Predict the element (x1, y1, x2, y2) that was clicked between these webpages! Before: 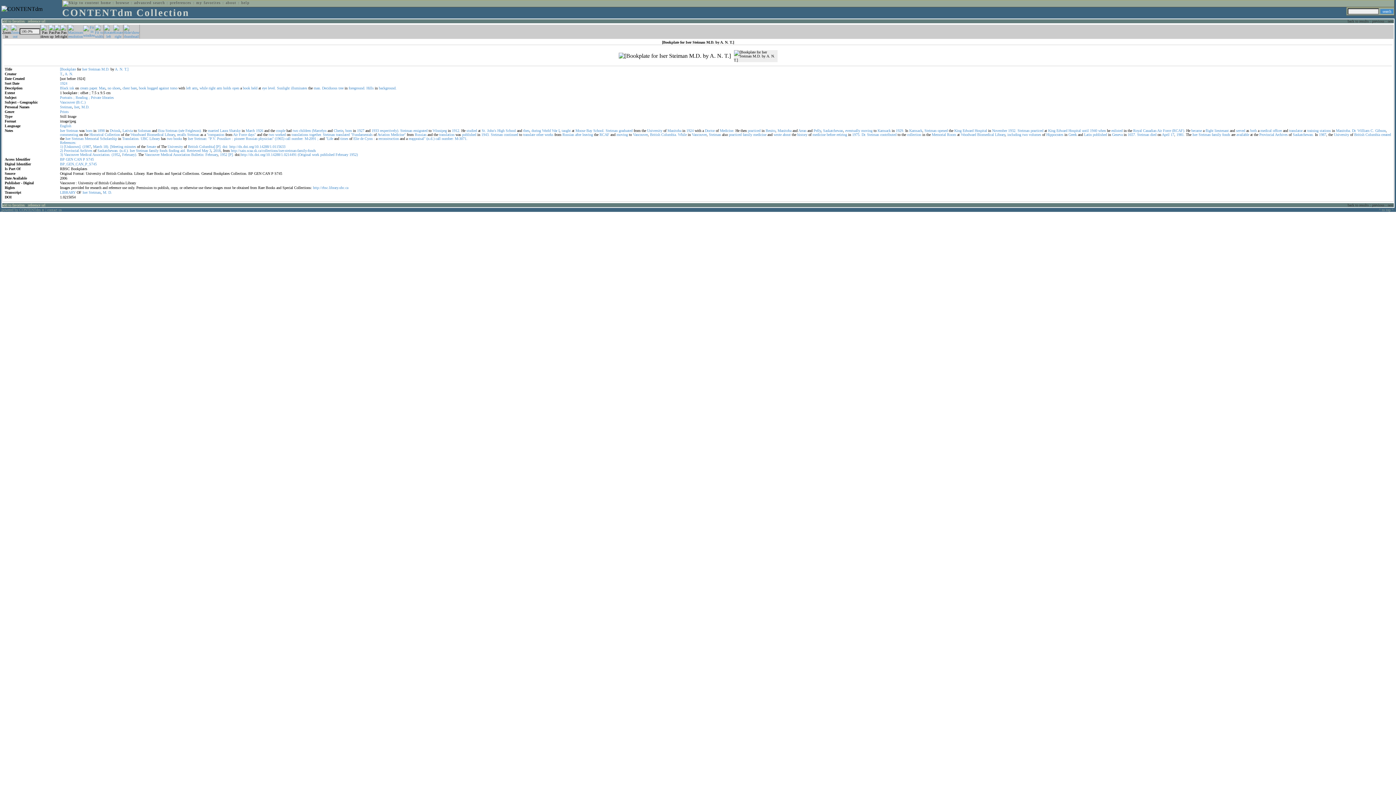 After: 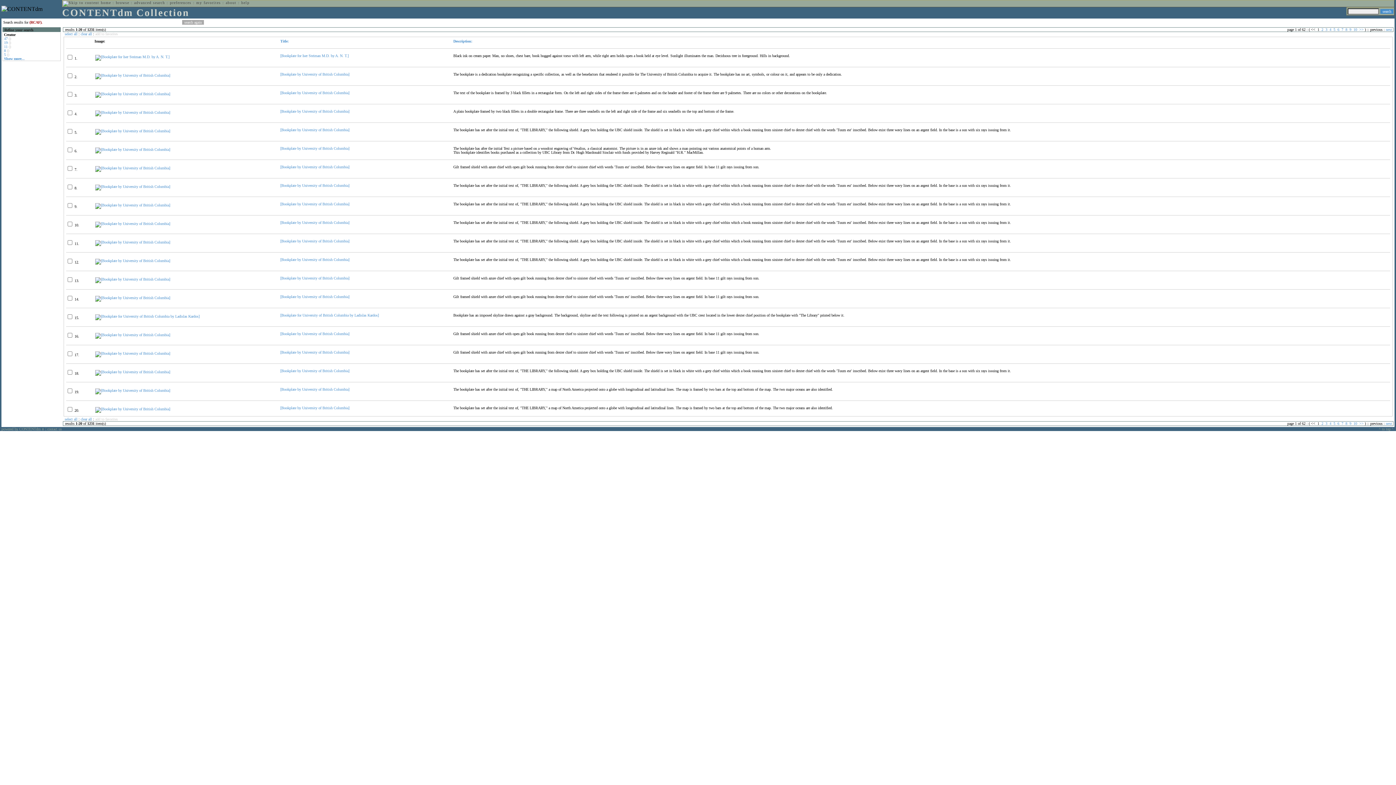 Action: label: (RCAF). bbox: (1172, 128, 1185, 132)